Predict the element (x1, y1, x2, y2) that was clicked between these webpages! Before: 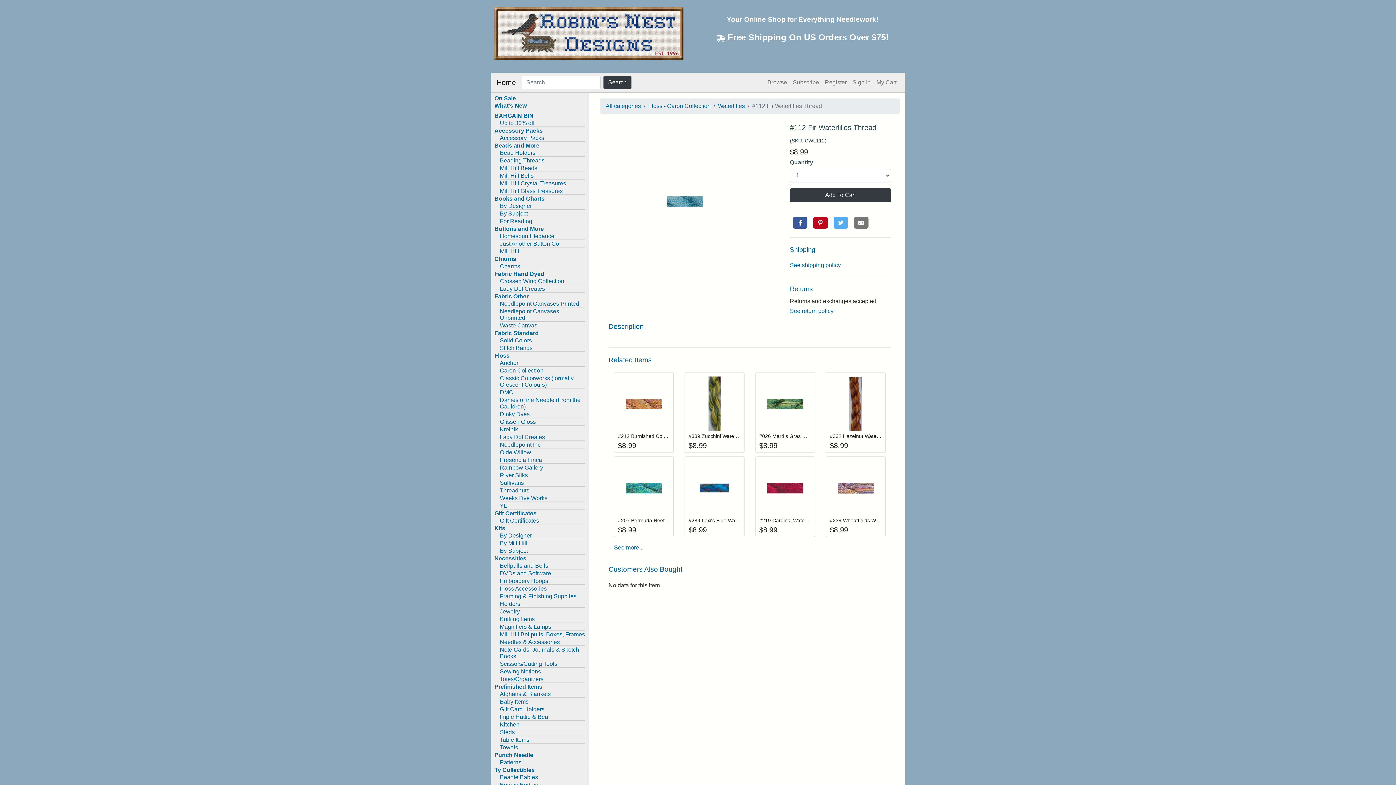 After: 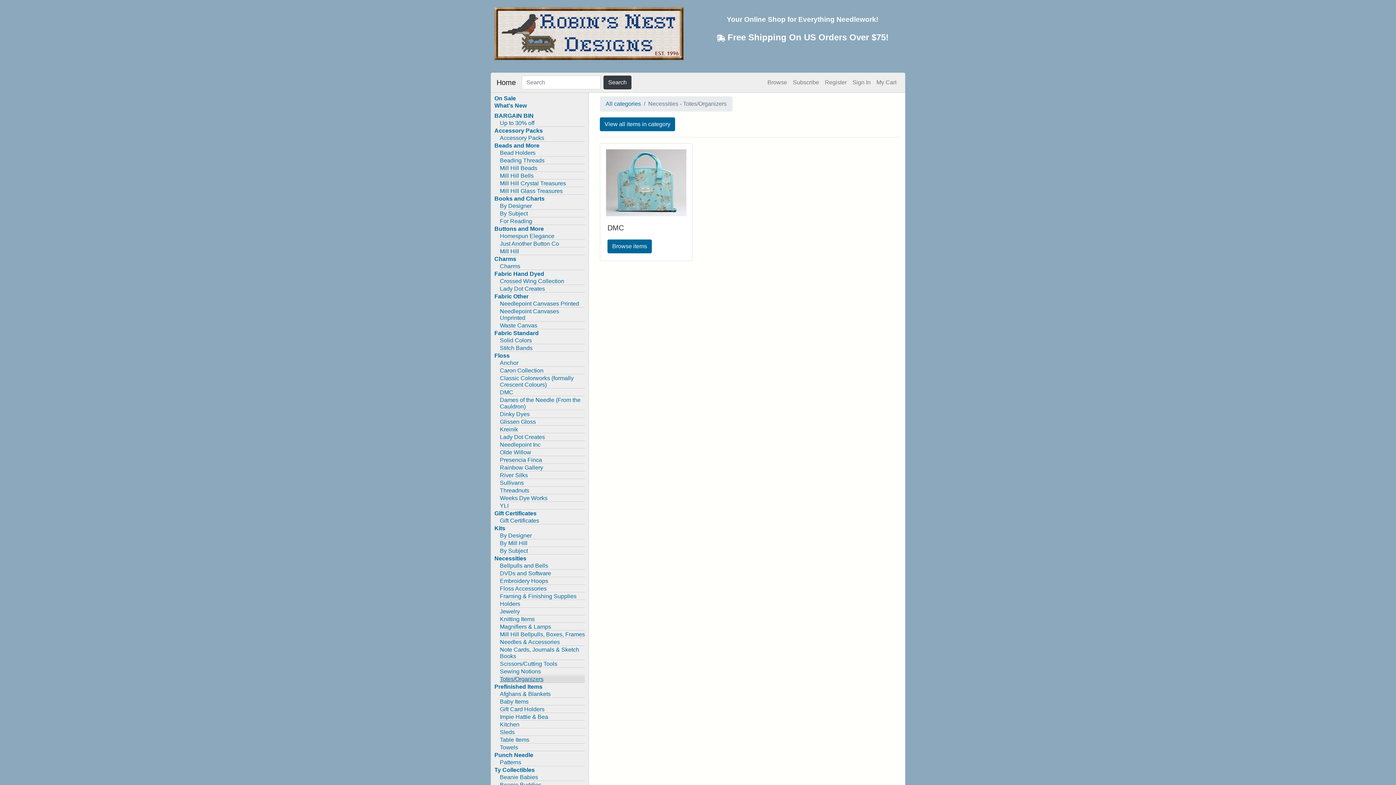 Action: bbox: (500, 676, 585, 682) label: Totes/Organizers